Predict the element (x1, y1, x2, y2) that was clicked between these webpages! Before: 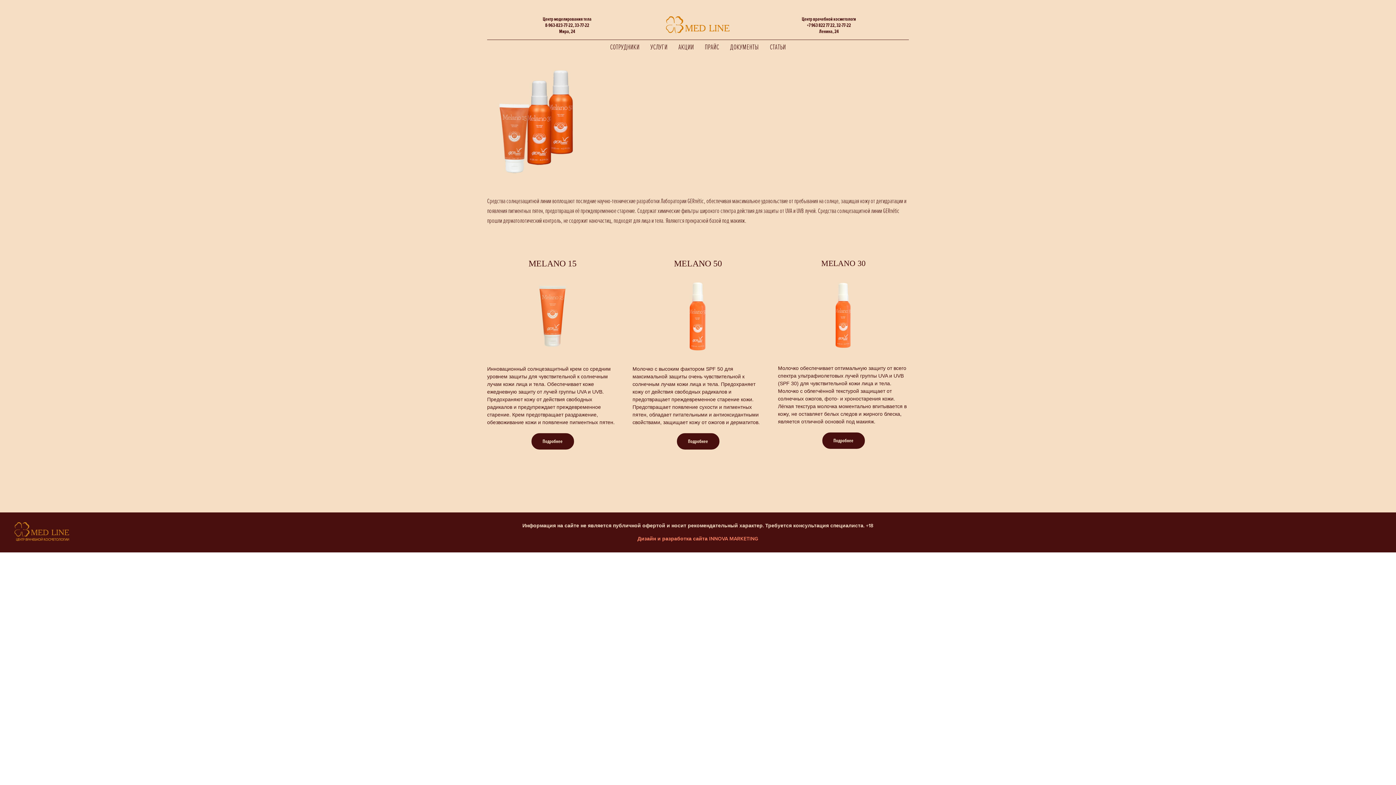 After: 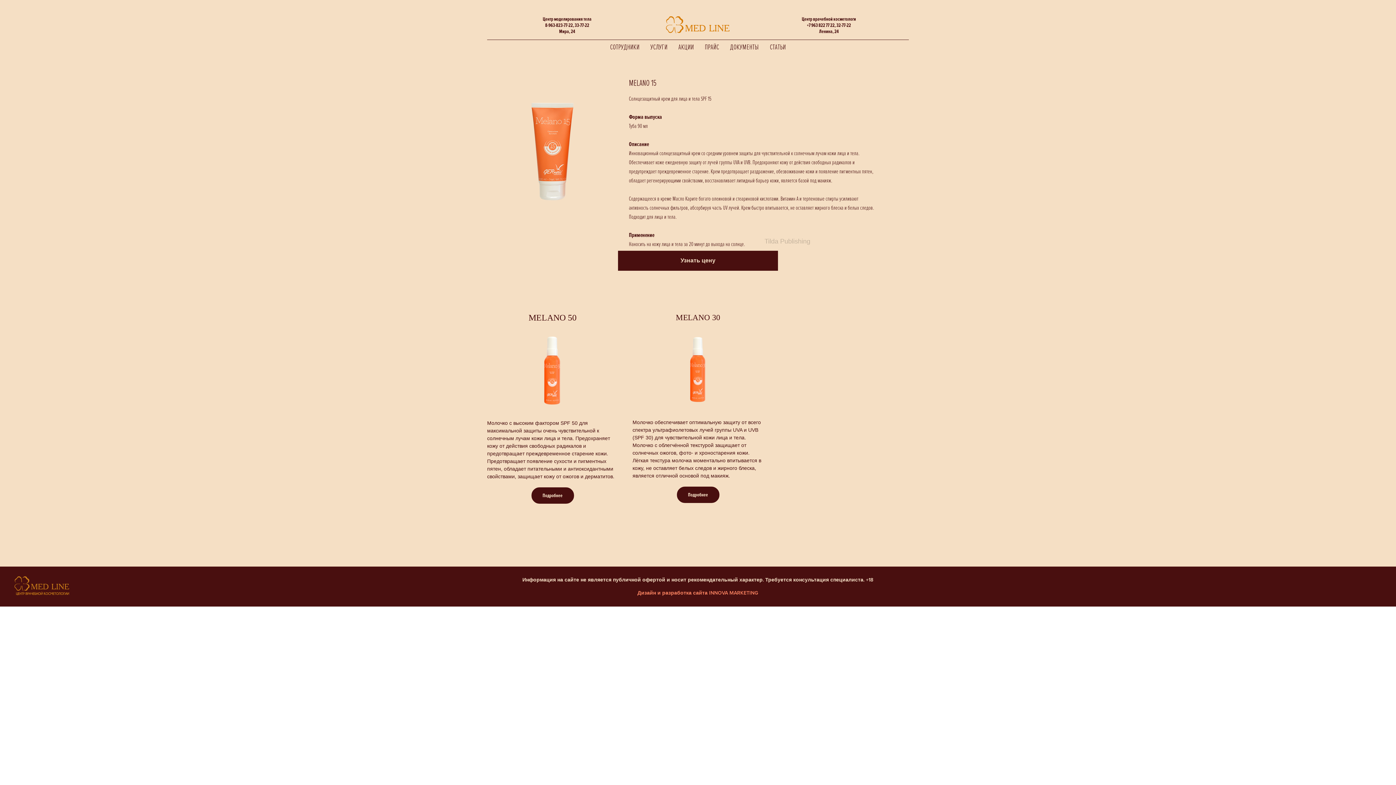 Action: label: Подробнее bbox: (488, 433, 617, 449)